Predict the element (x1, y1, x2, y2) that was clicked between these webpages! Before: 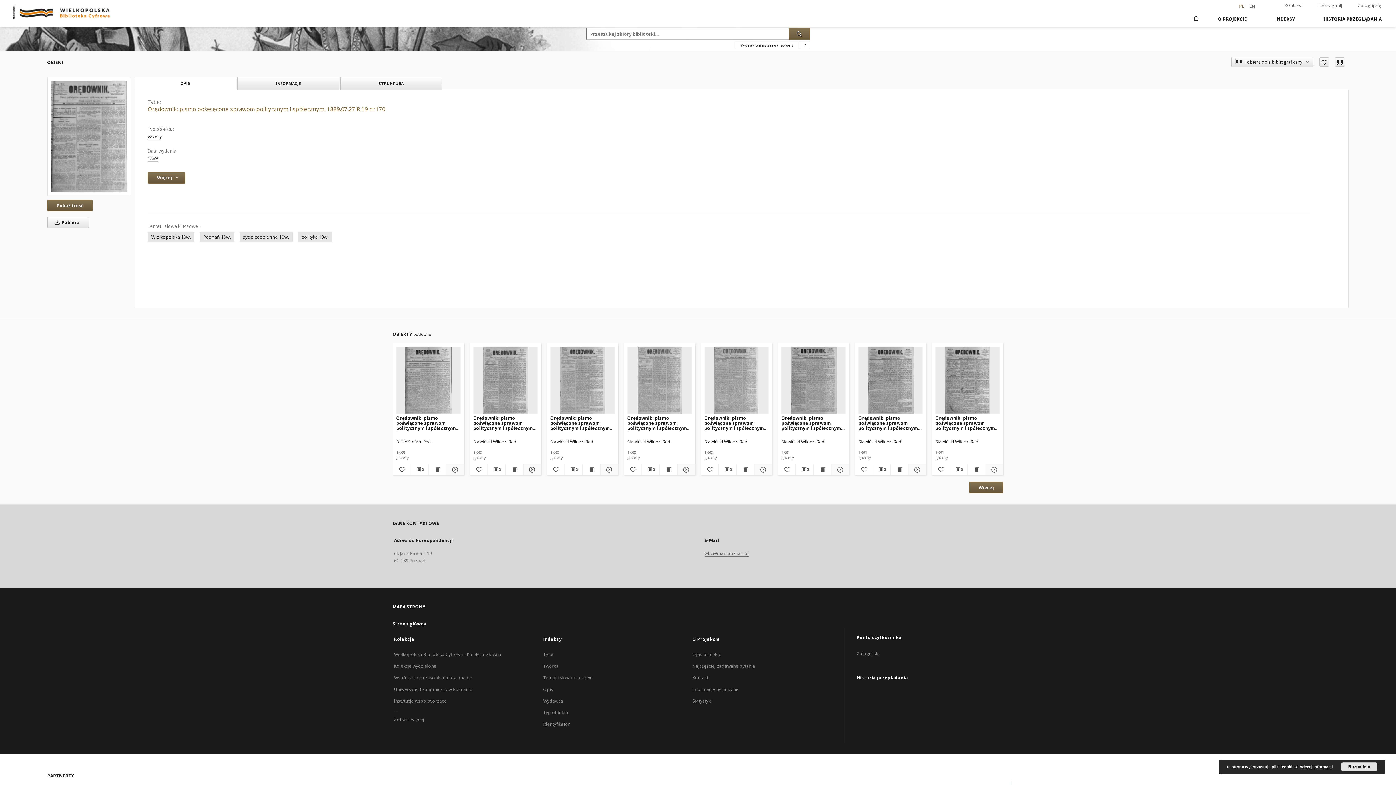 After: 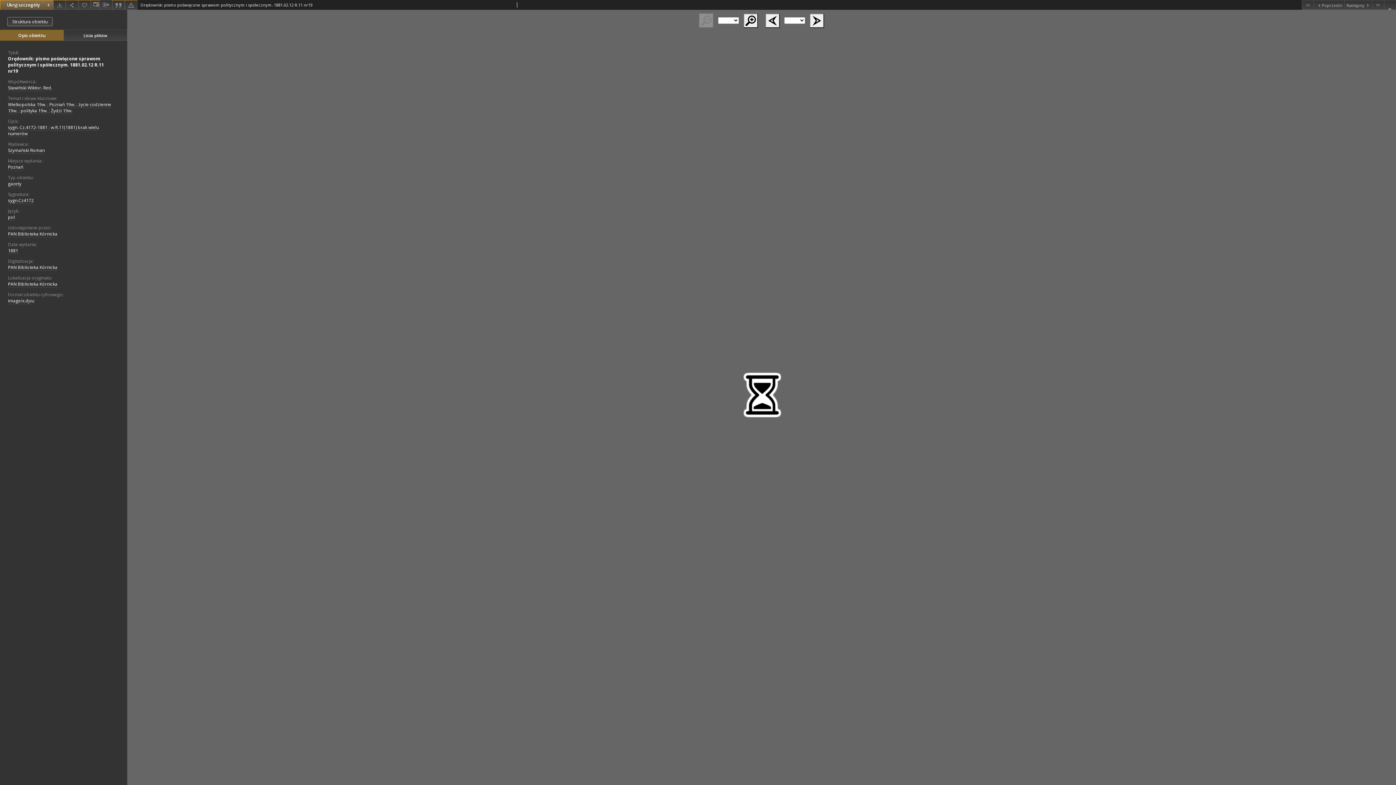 Action: label: Wyświetl treść publikacji Orędownik: pismo poświęcone sprawom politycznym i spółecznym. 1881.02.12 R.11 nr19 bbox: (890, 465, 908, 474)